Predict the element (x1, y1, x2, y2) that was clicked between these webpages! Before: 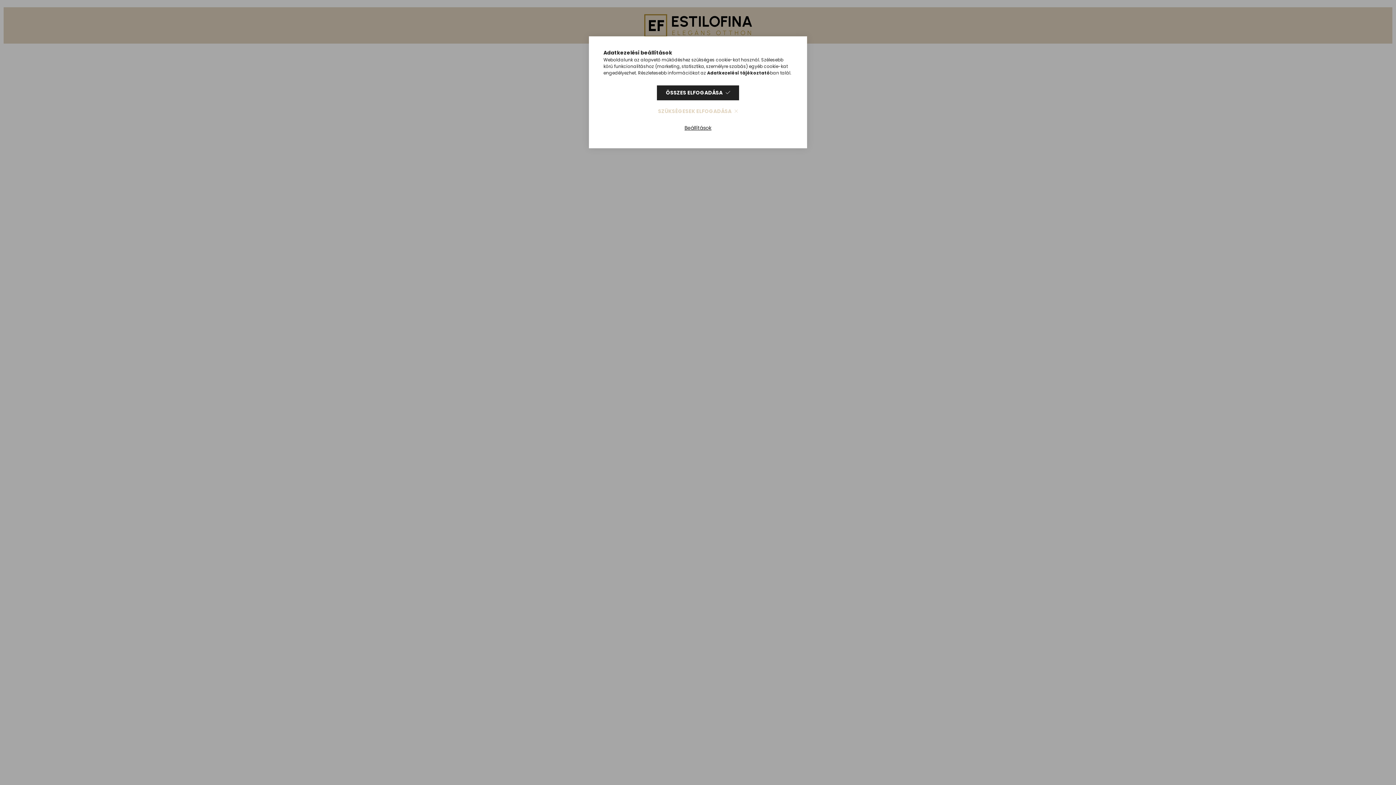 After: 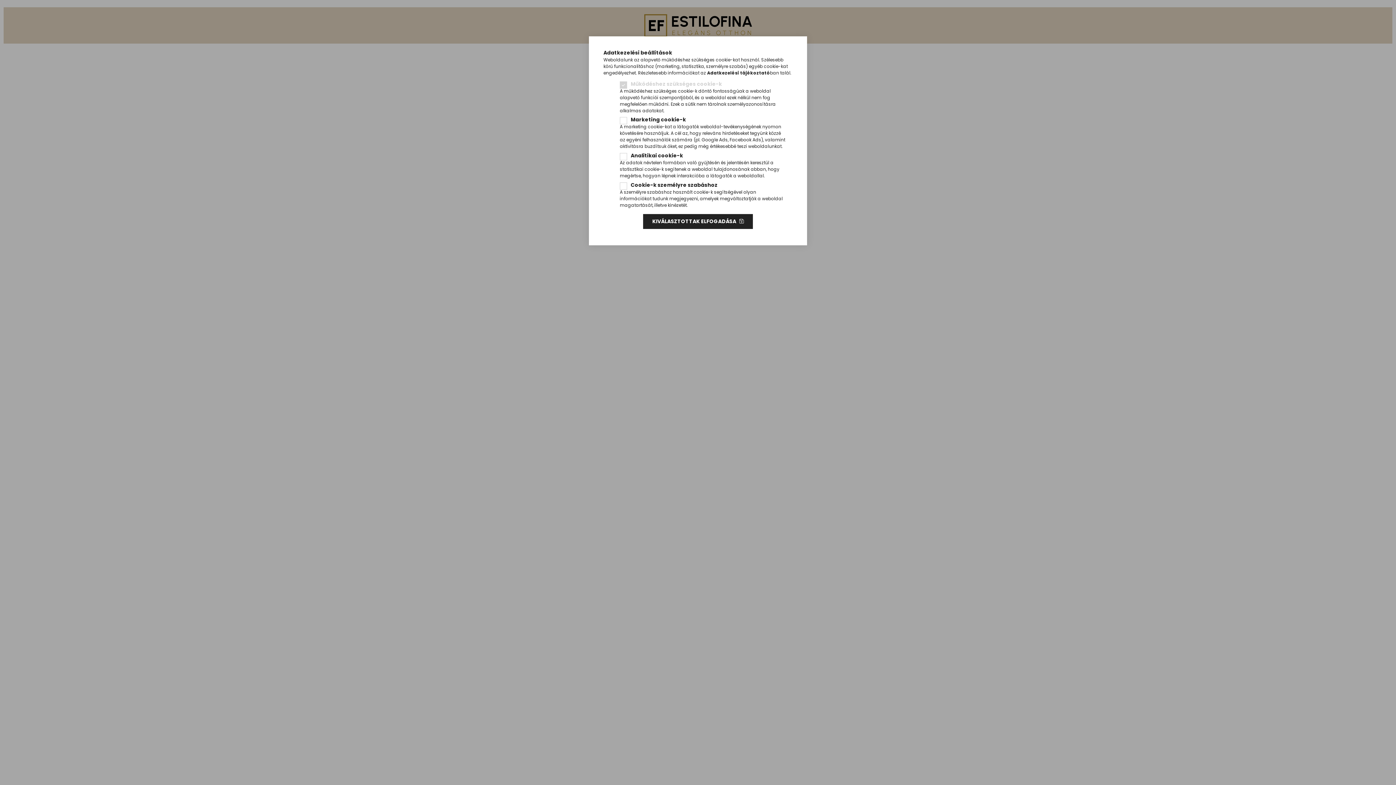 Action: label: Beállítások bbox: (675, 120, 720, 135)